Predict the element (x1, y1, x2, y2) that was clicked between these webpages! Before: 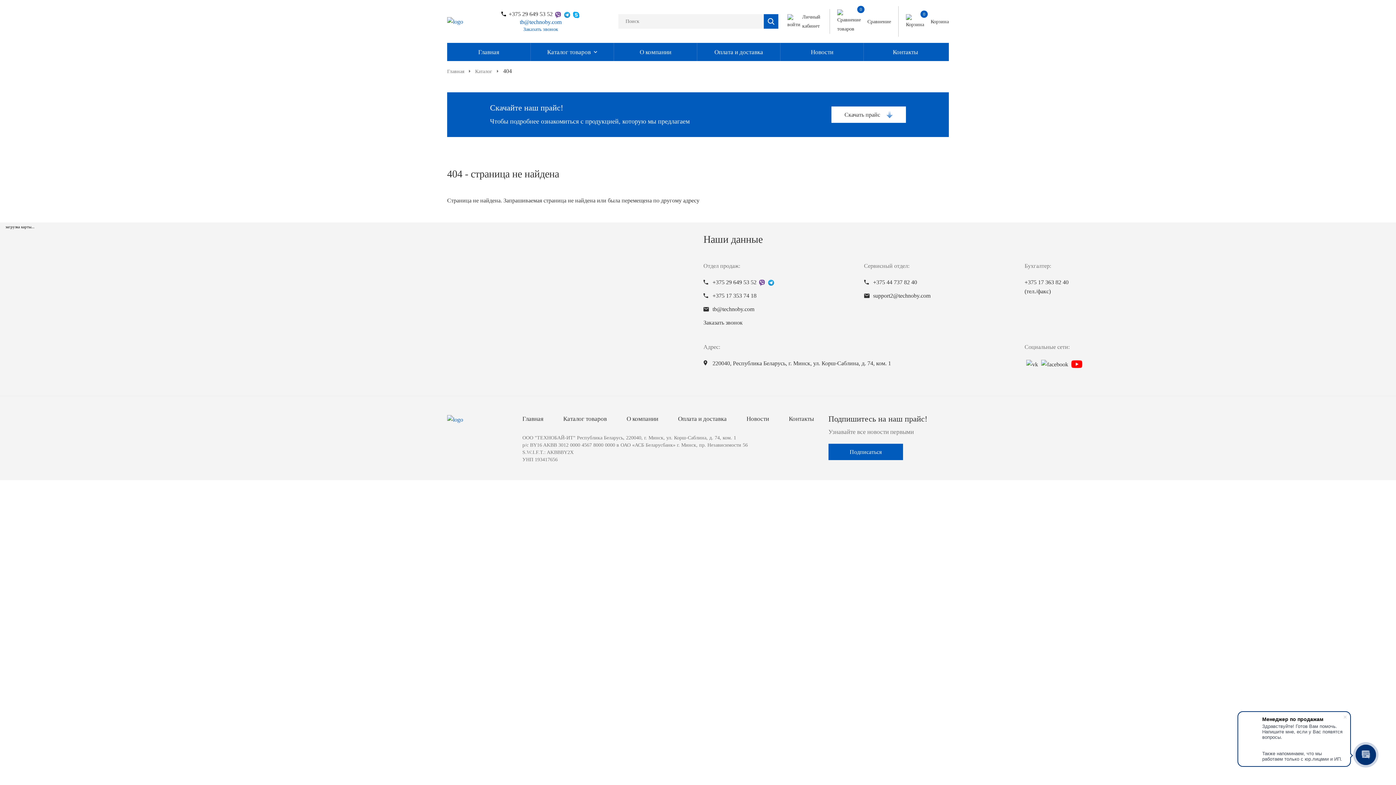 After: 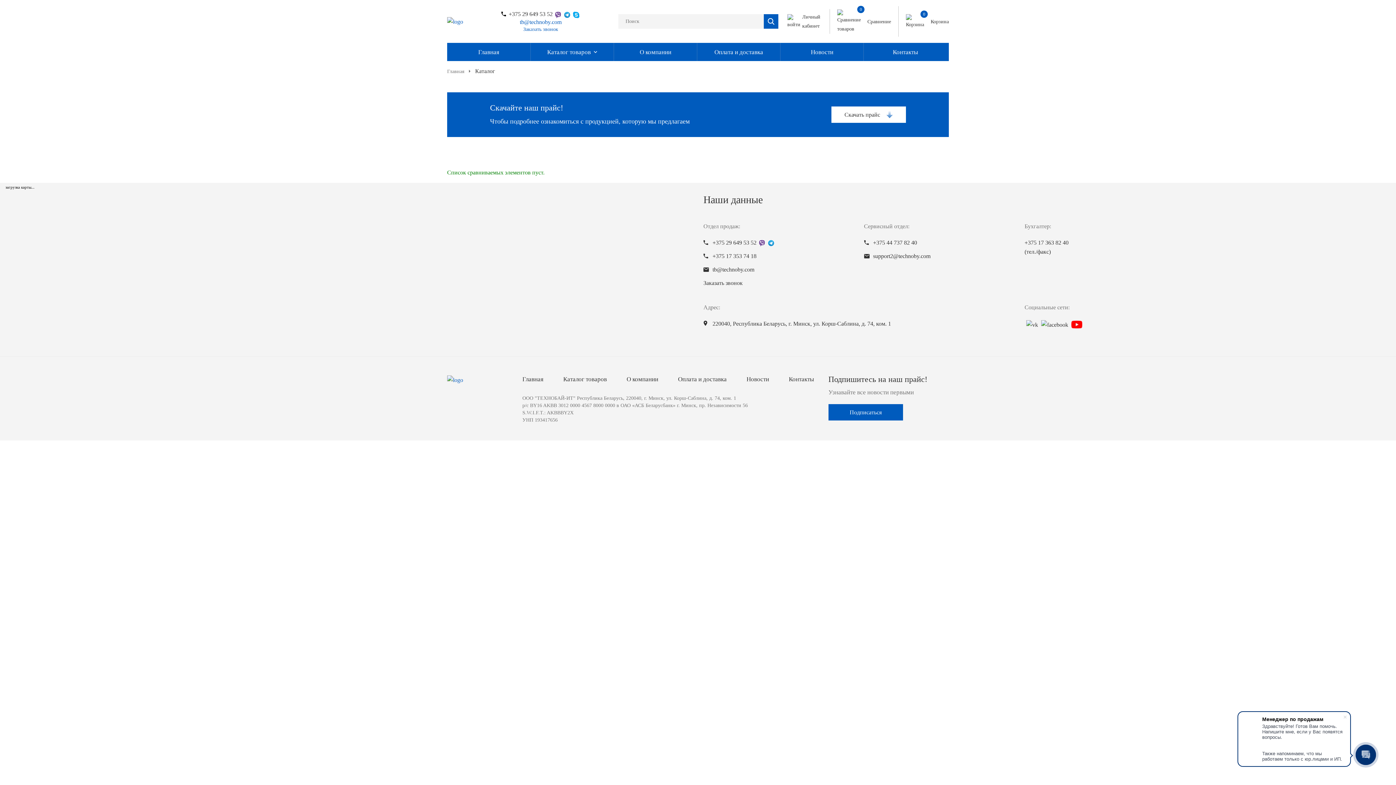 Action: label: 0
Сравнение bbox: (837, 9, 891, 33)